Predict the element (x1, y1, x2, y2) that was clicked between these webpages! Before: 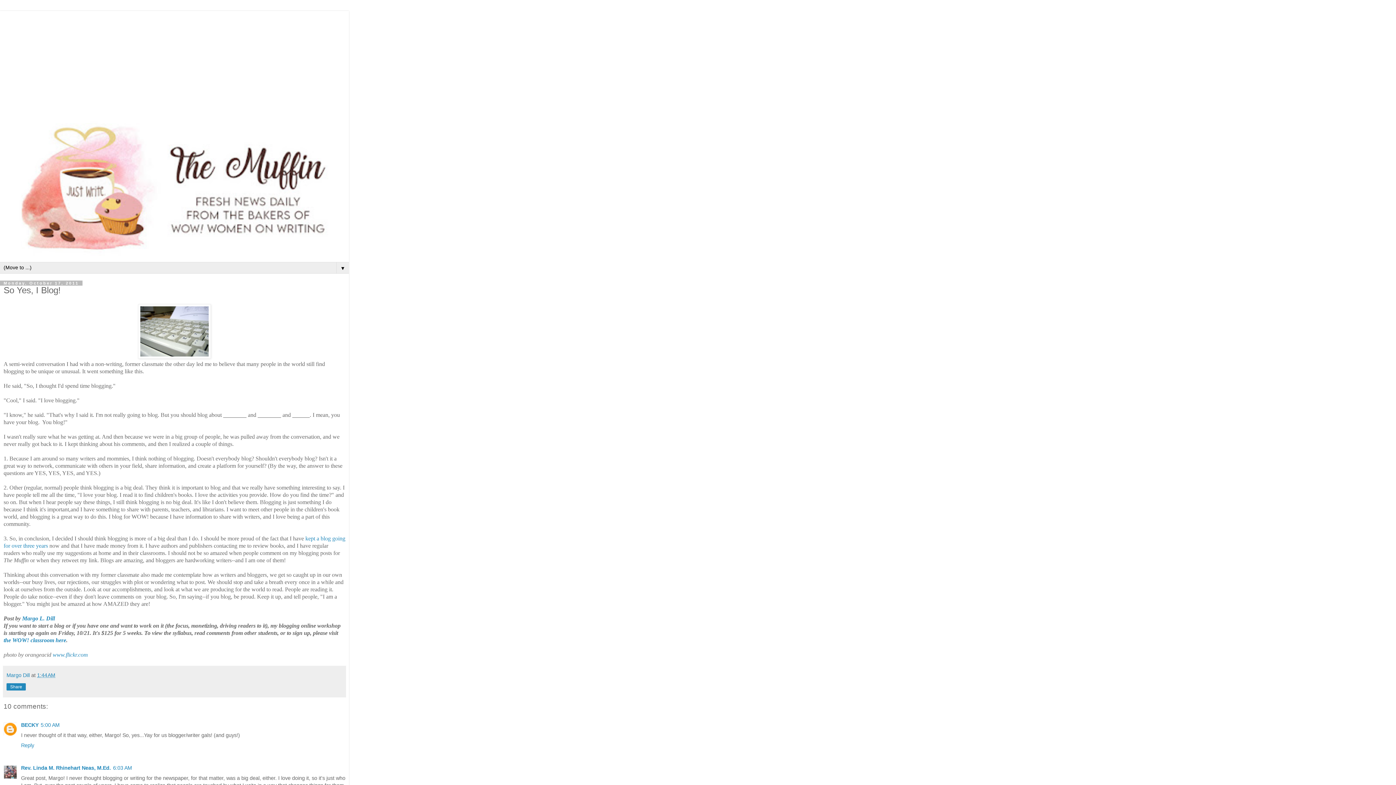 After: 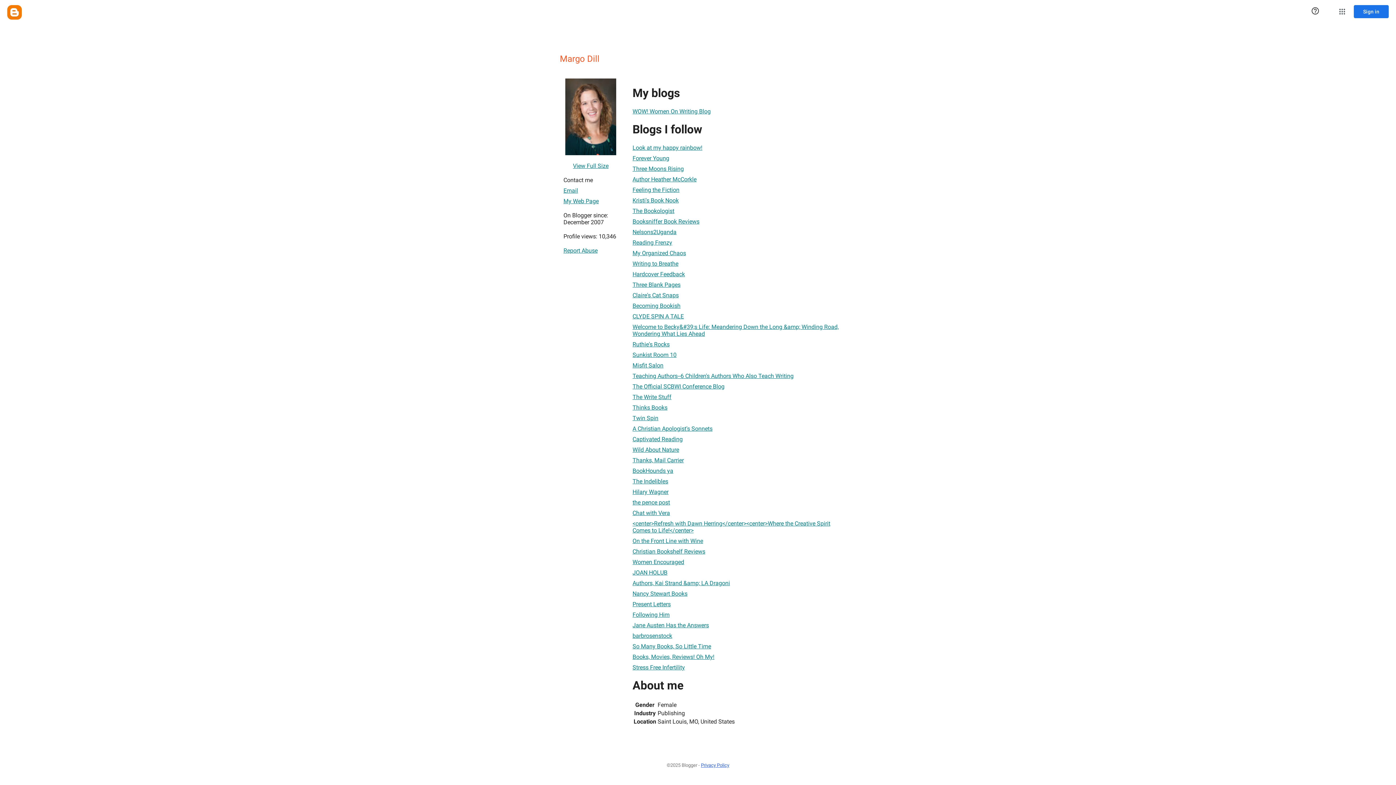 Action: bbox: (6, 672, 31, 678) label: Margo Dill 